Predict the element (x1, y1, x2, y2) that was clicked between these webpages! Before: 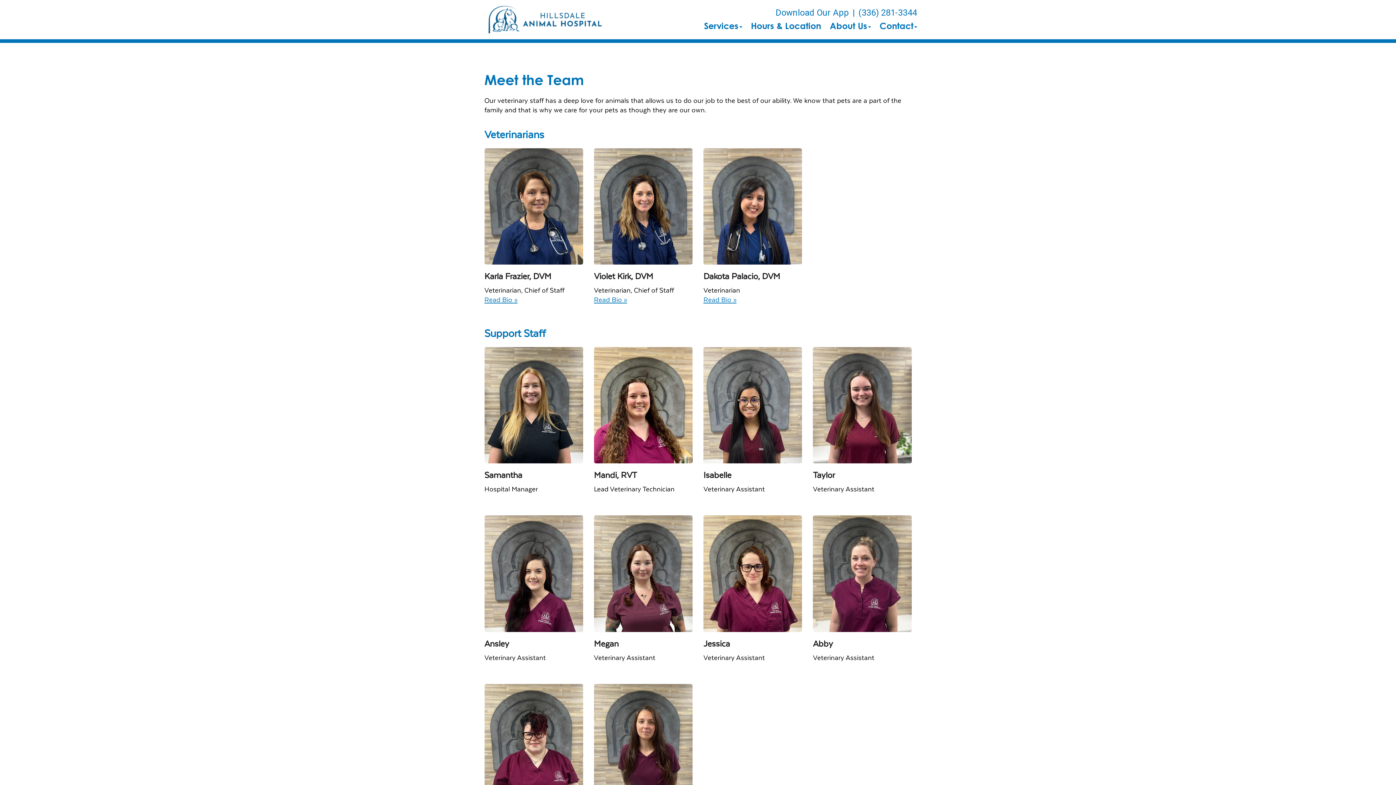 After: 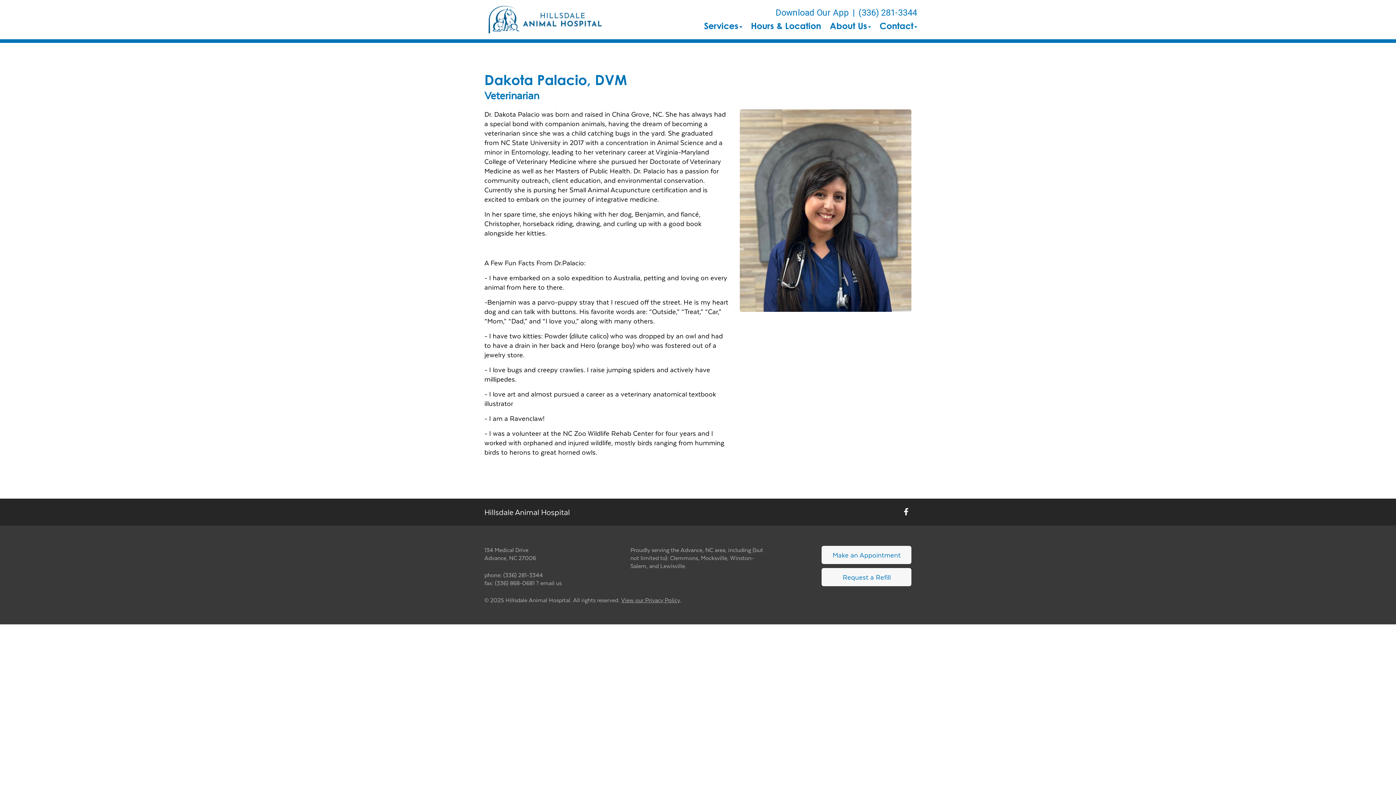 Action: bbox: (703, 294, 736, 304) label: Read bio of Dakota Palacio, DVM